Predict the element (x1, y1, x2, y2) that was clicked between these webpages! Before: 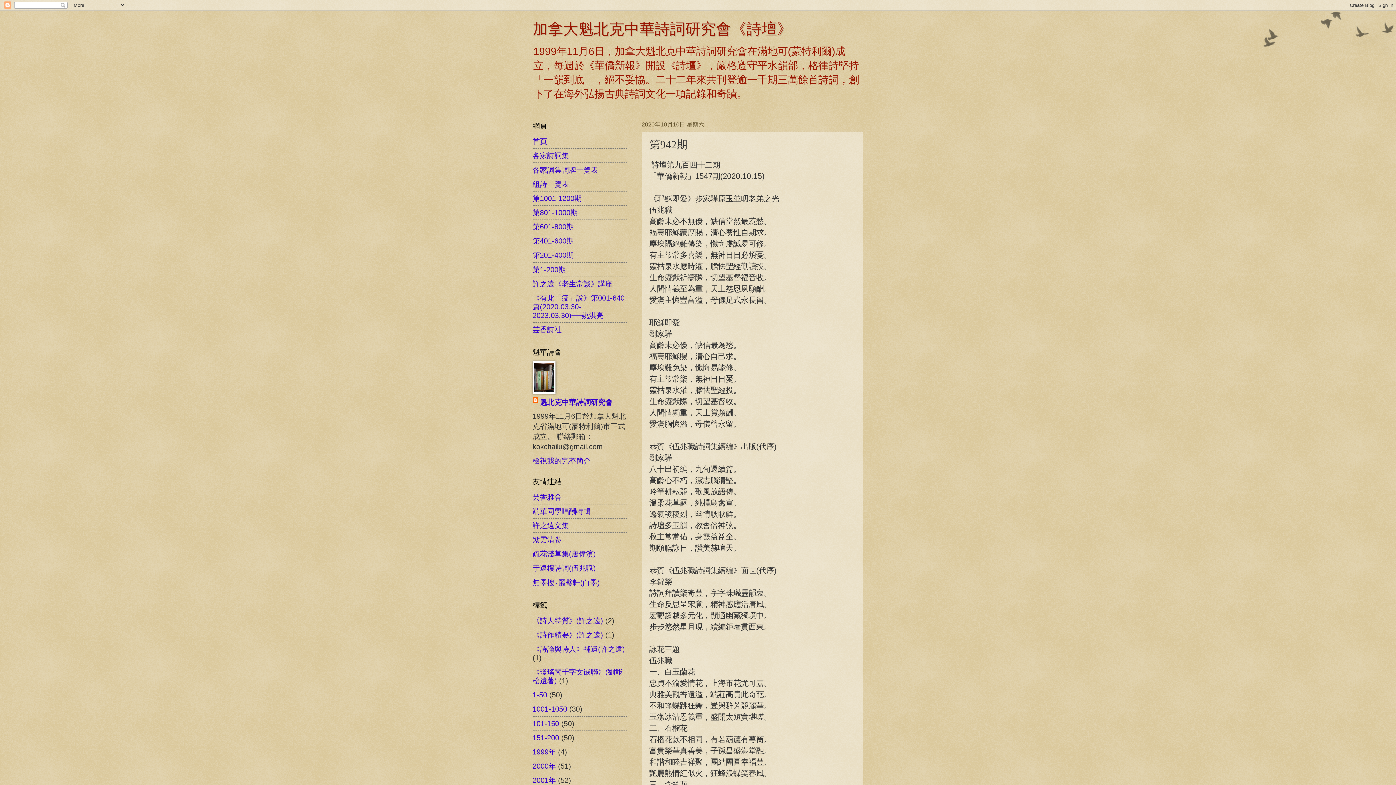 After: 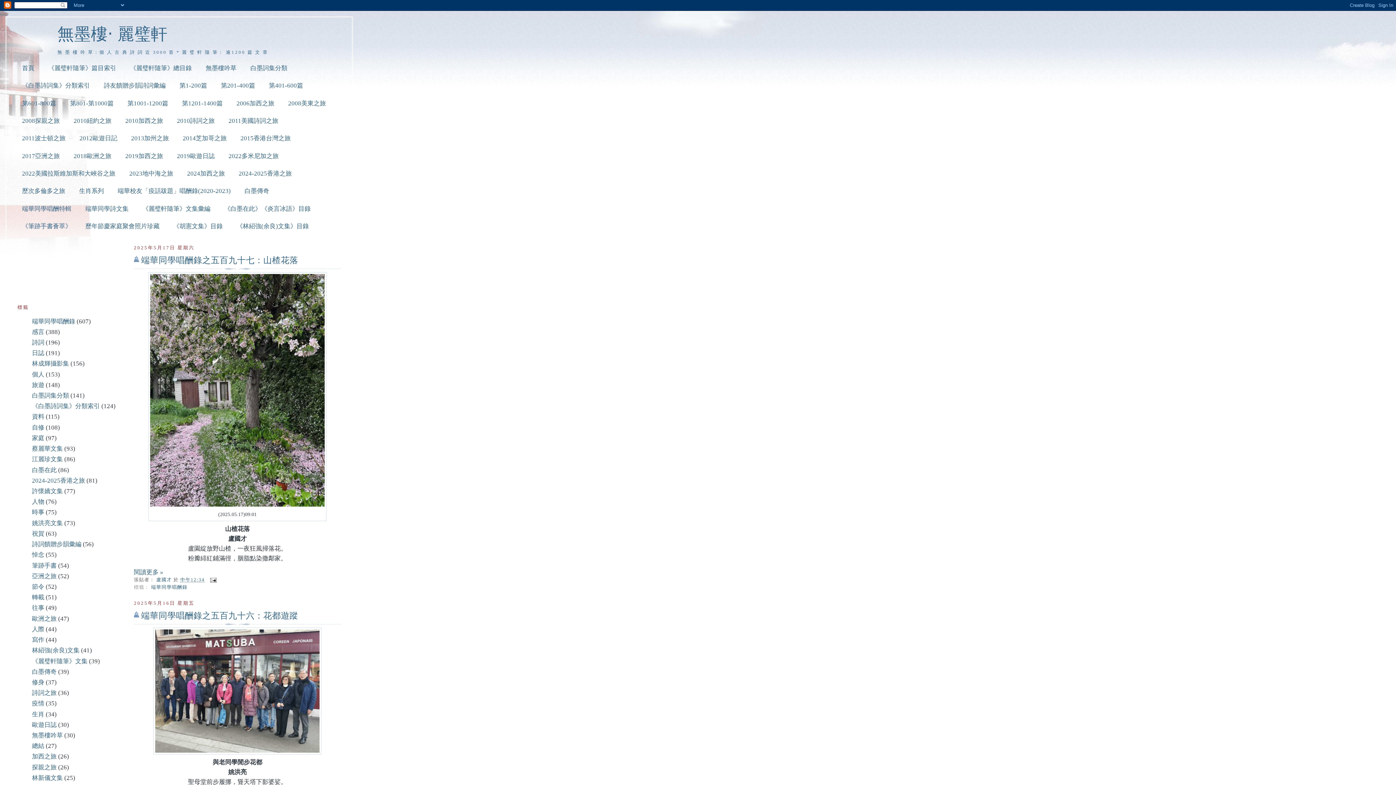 Action: label: 無墨樓‧麗璧軒(白墨) bbox: (532, 578, 600, 586)